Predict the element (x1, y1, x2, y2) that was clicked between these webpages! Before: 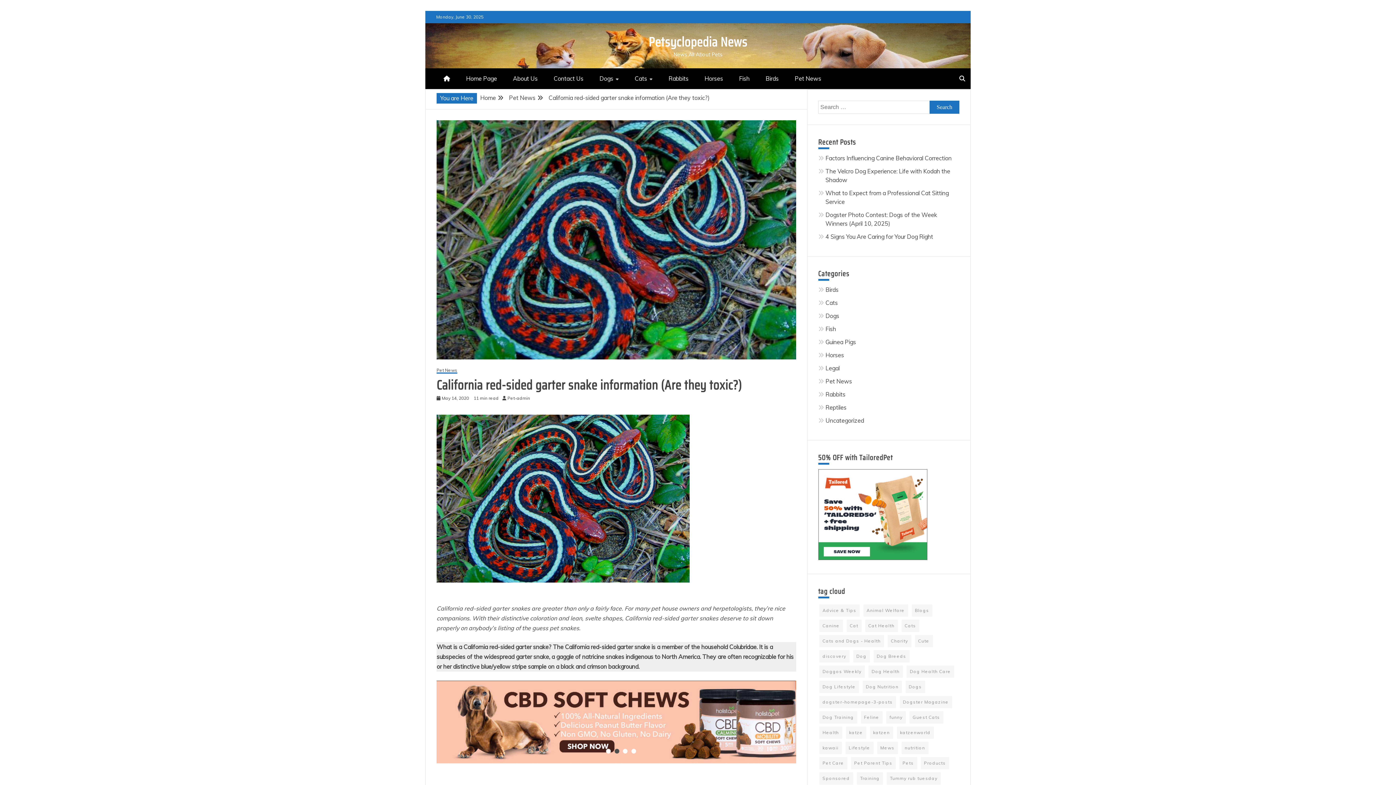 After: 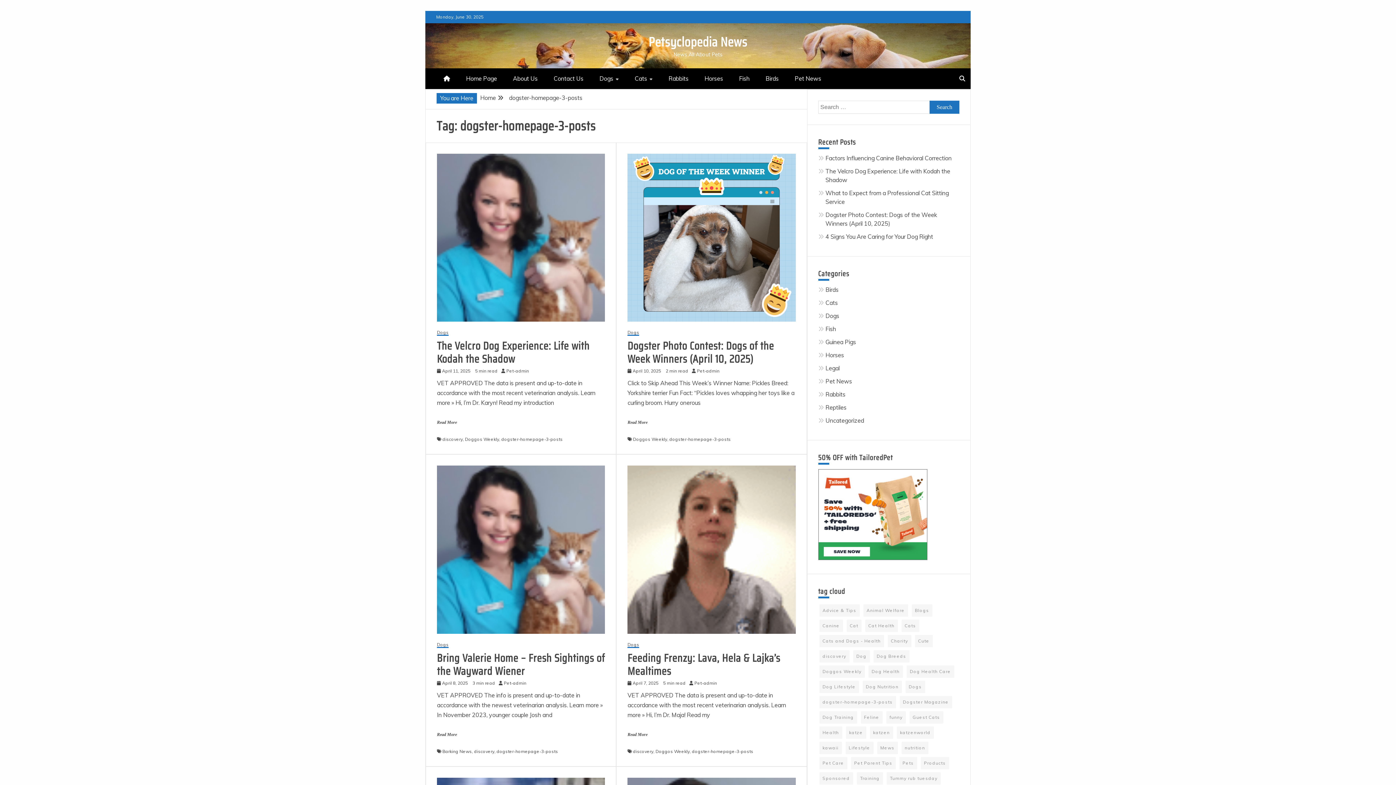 Action: label: dogster-homepage-3-posts bbox: (819, 696, 896, 708)